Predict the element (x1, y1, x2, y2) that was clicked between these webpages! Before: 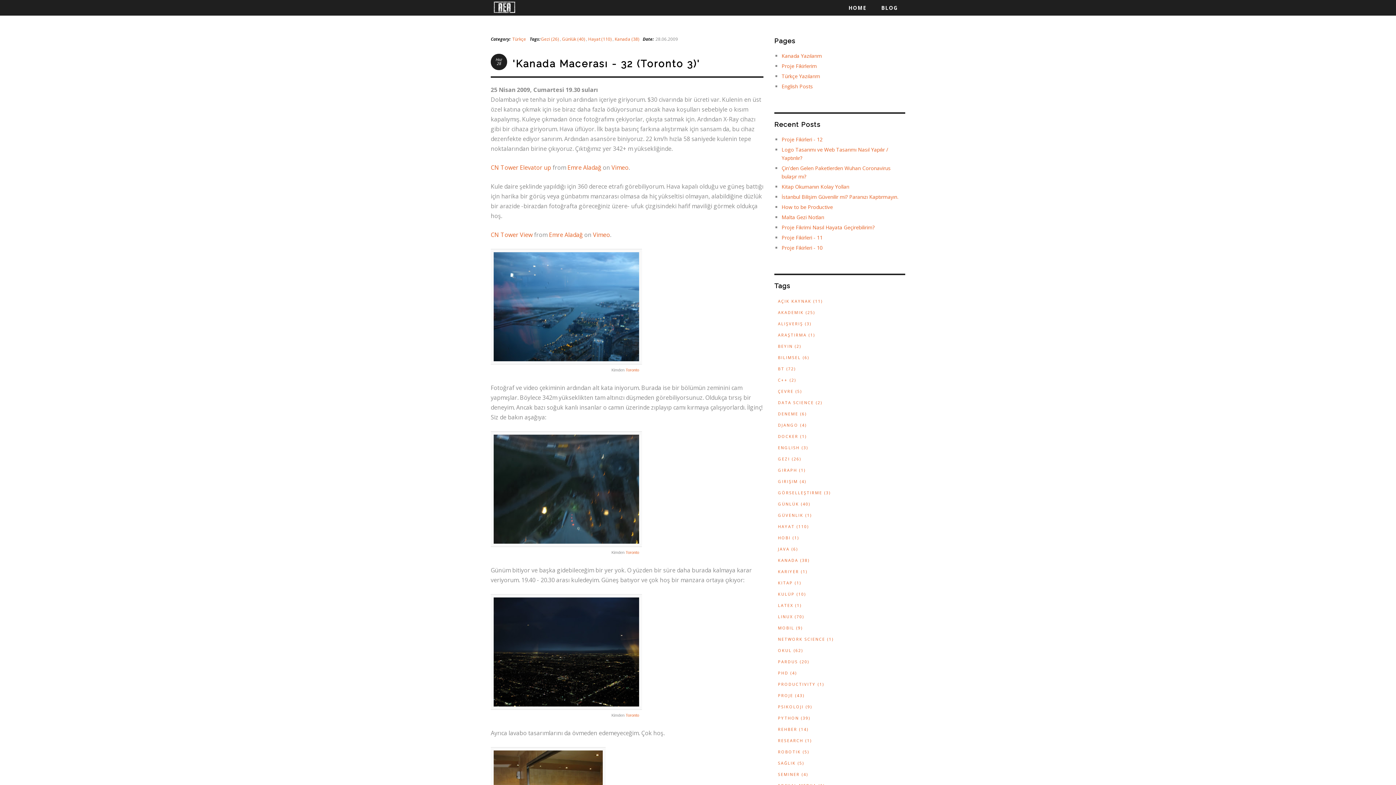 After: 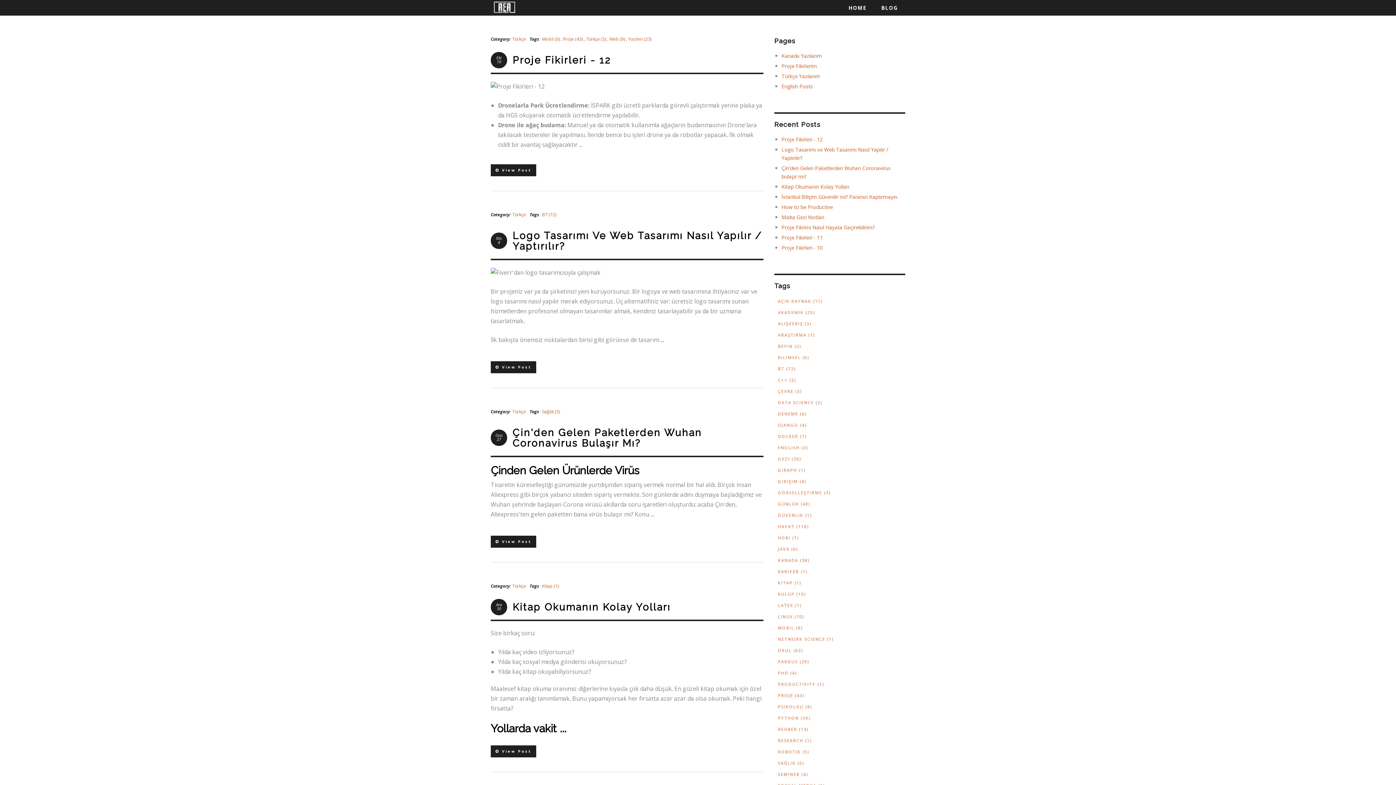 Action: label: BLOG bbox: (874, 0, 905, 15)